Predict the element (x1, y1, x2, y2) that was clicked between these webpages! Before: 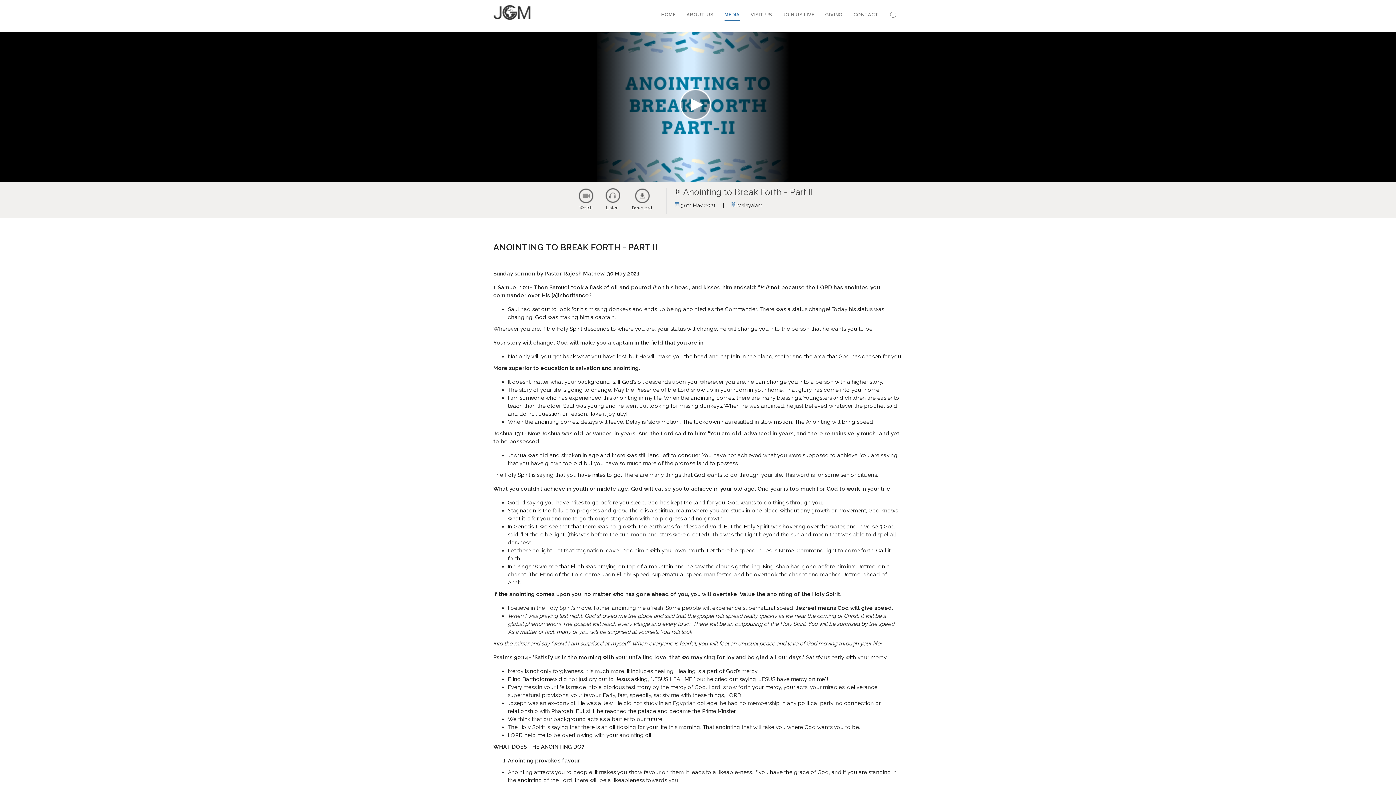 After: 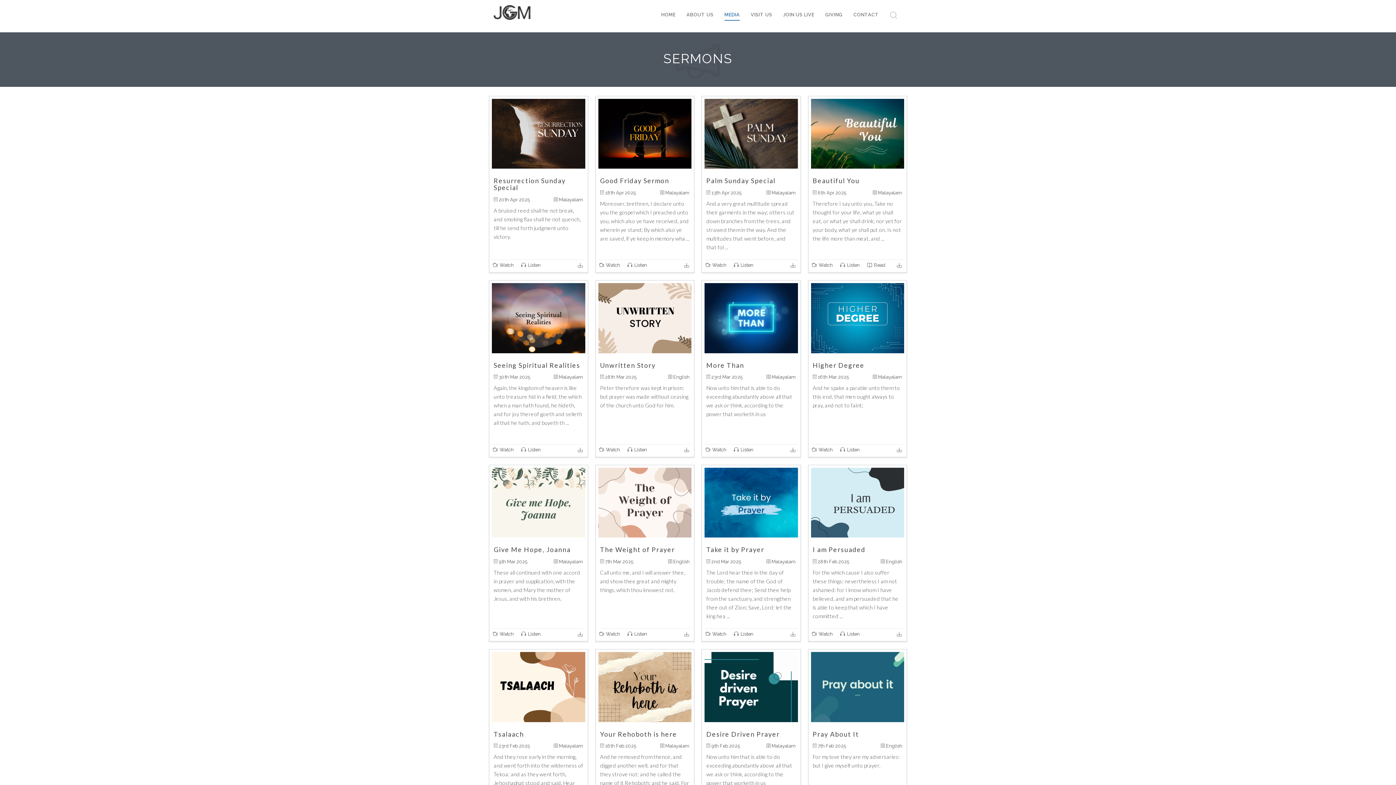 Action: label: MEDIA bbox: (724, 0, 739, 29)